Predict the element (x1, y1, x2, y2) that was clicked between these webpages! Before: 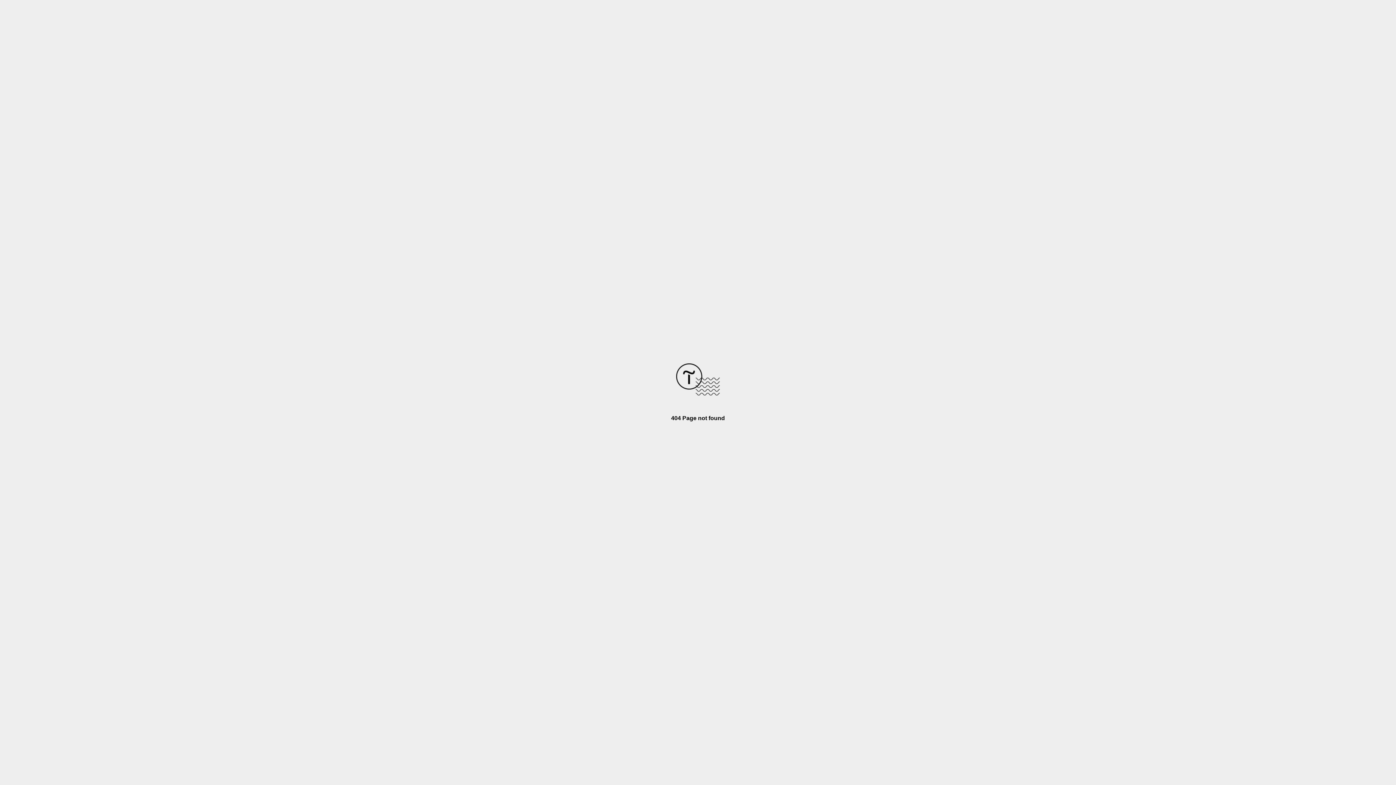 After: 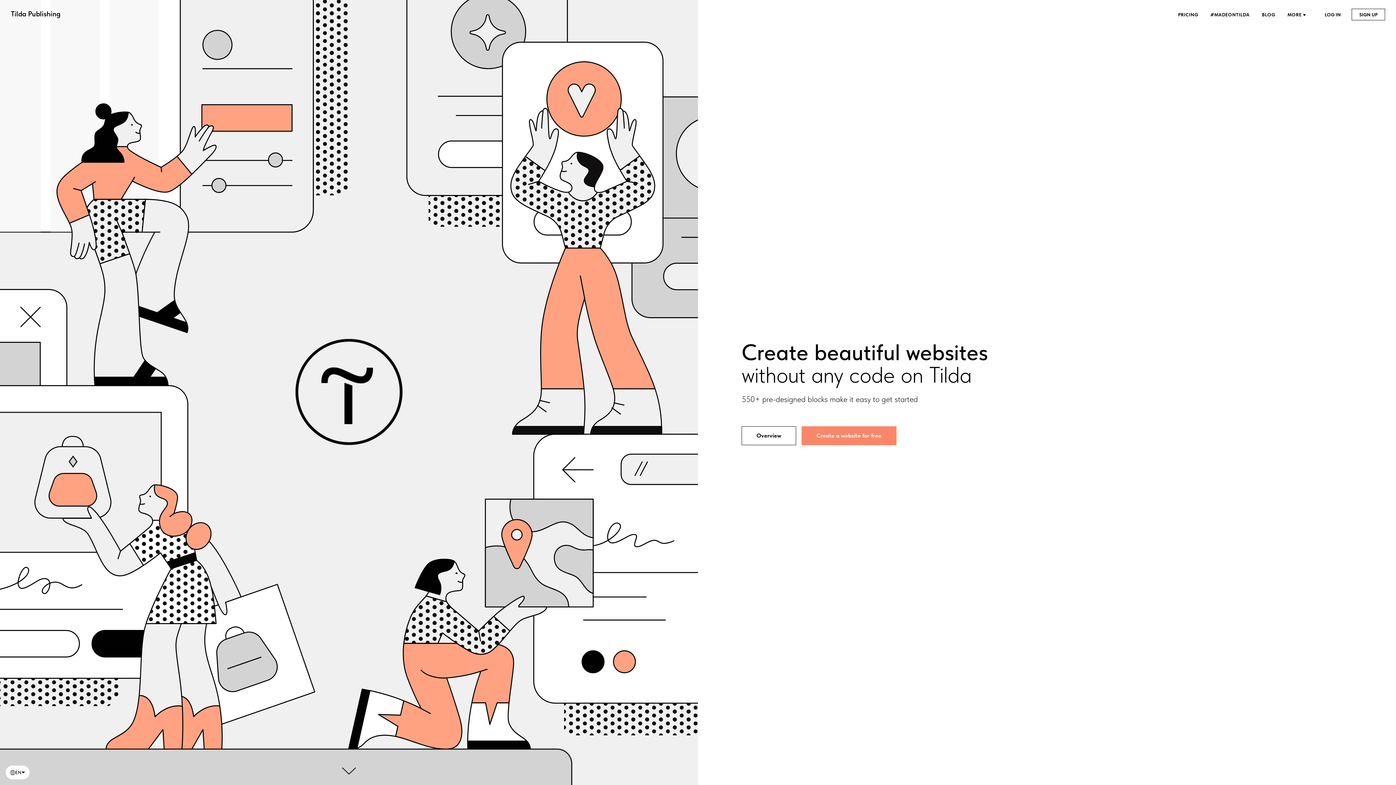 Action: bbox: (676, 390, 720, 396)